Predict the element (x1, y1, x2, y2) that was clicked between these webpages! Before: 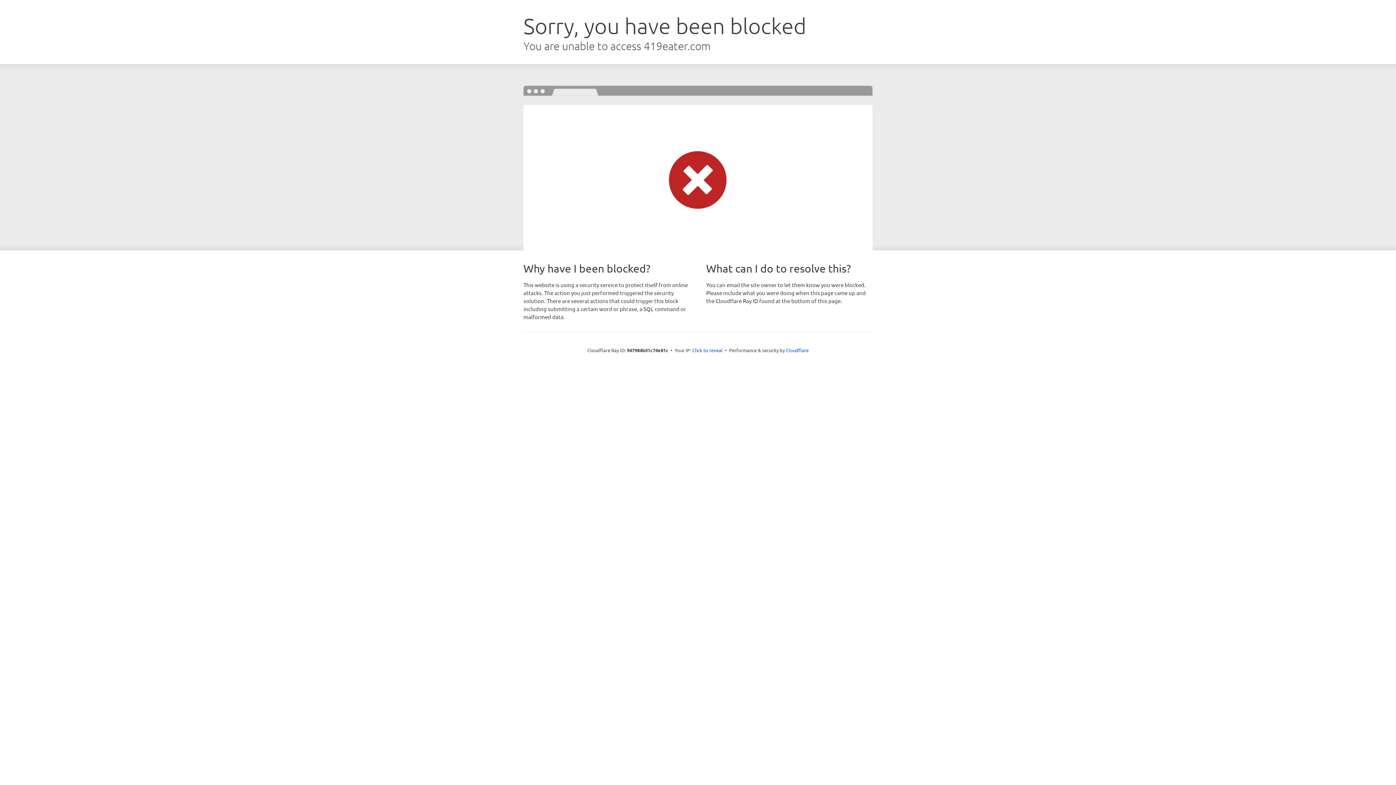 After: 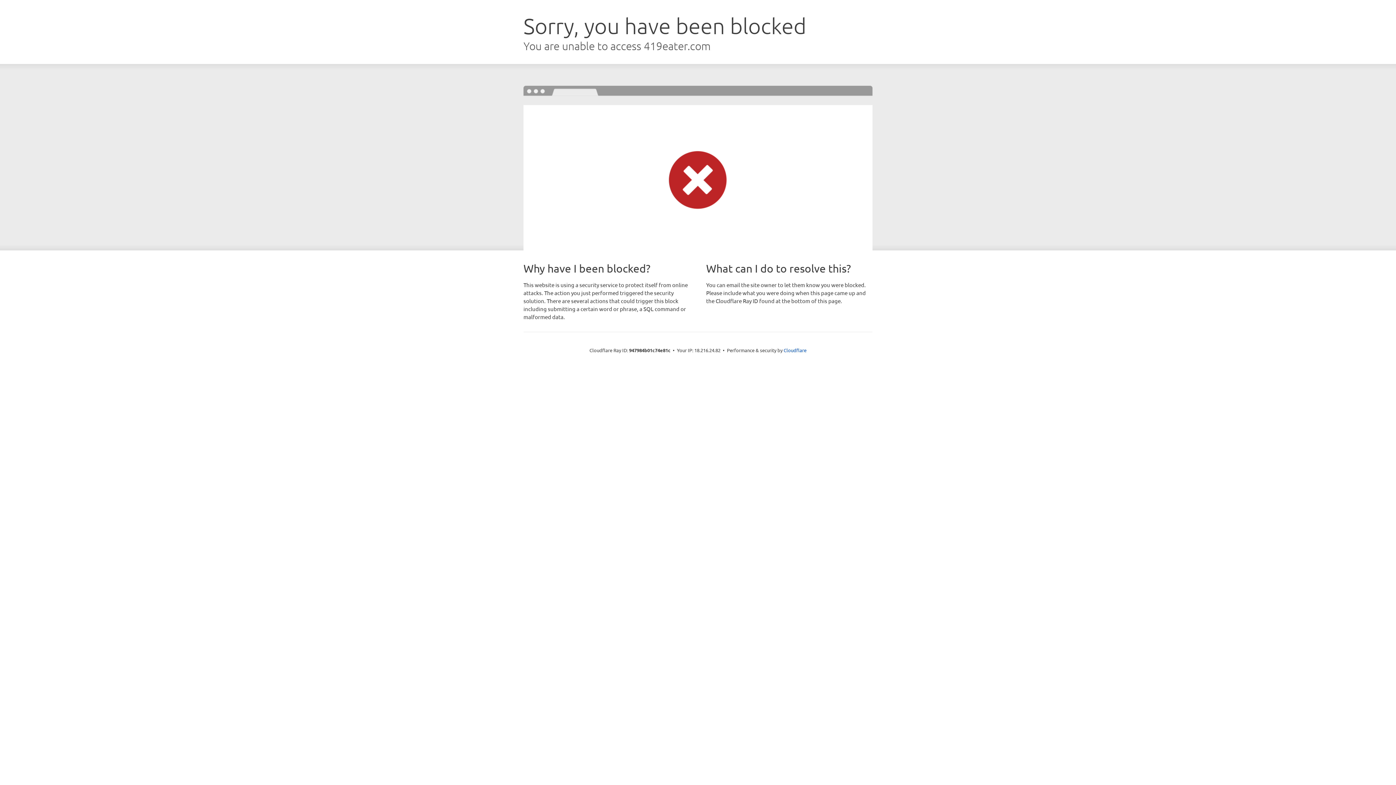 Action: bbox: (692, 346, 722, 353) label: Click to reveal